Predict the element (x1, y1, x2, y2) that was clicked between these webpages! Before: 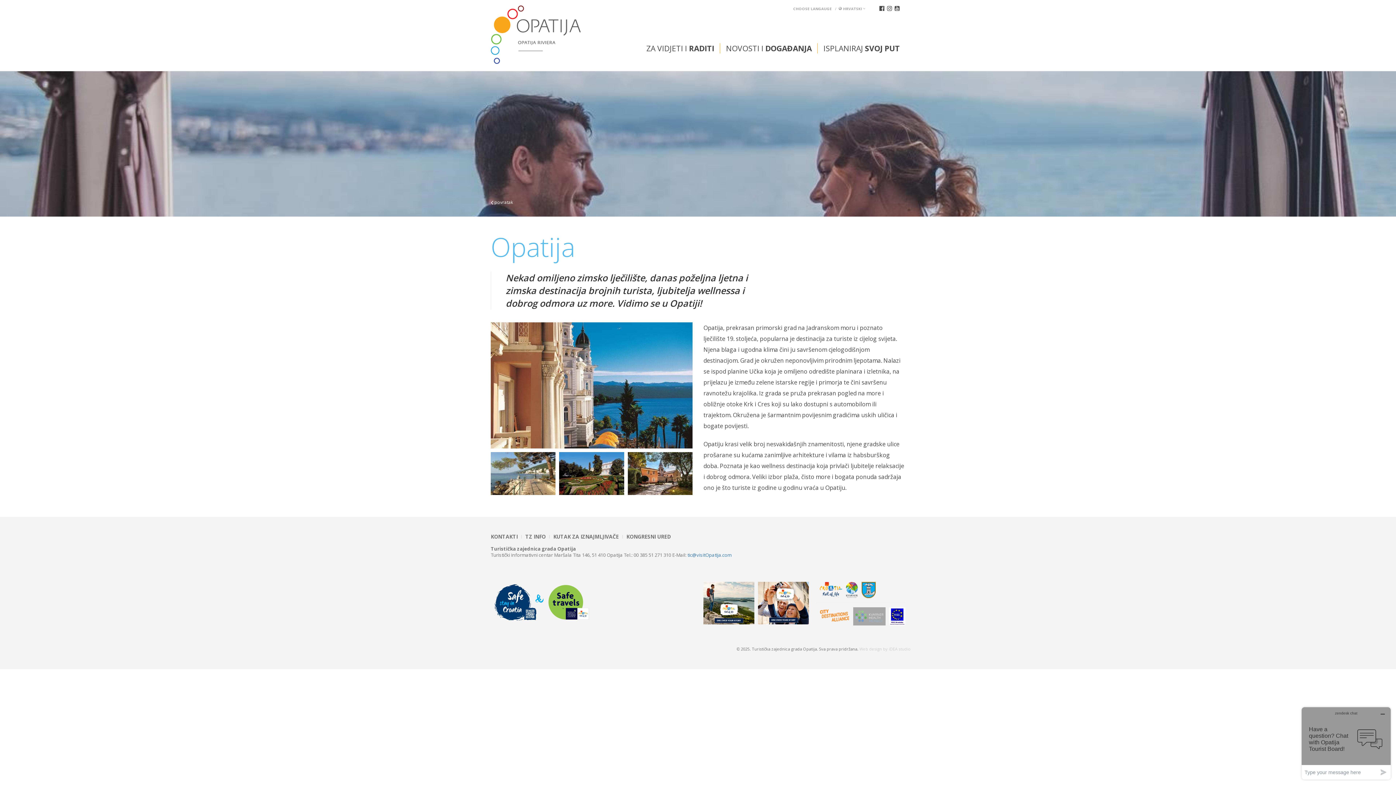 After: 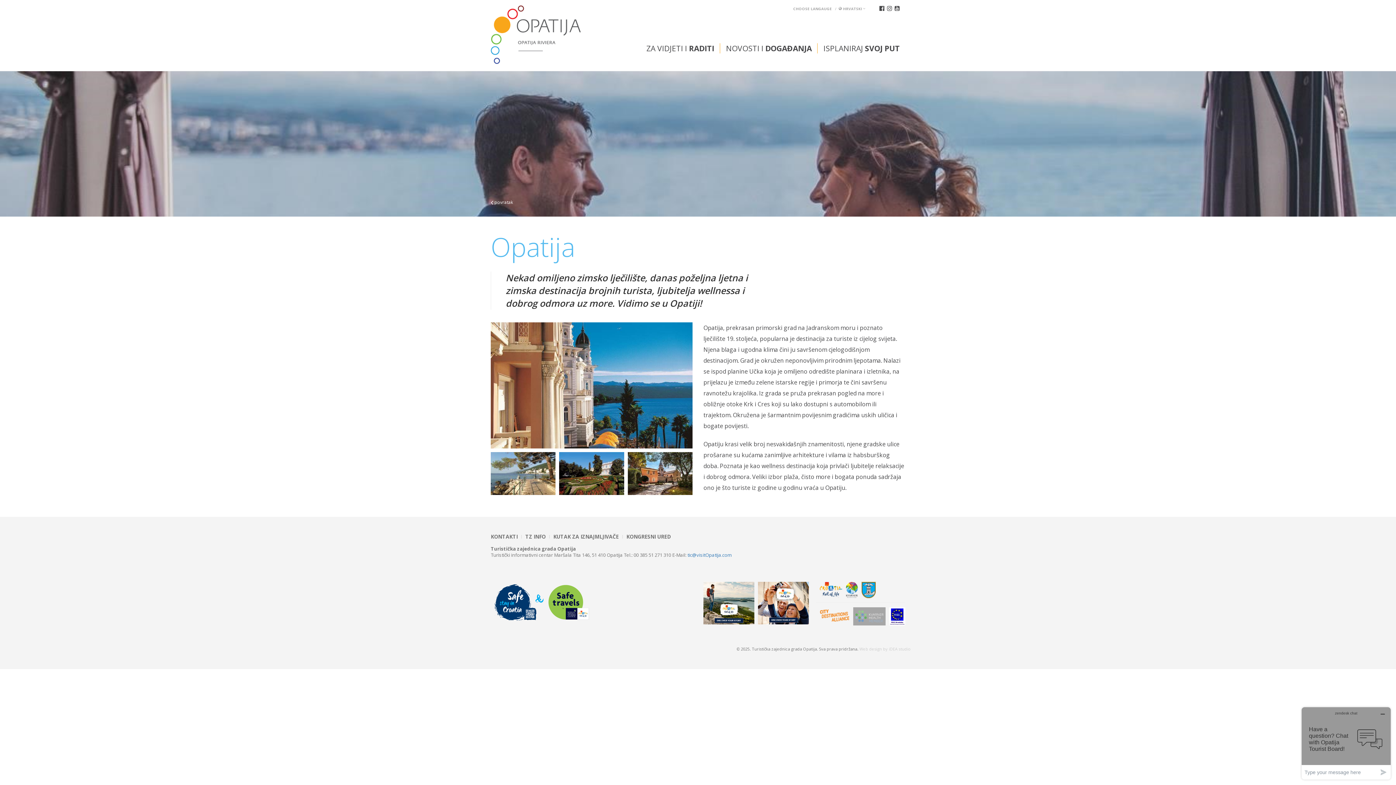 Action: bbox: (490, 580, 621, 625)